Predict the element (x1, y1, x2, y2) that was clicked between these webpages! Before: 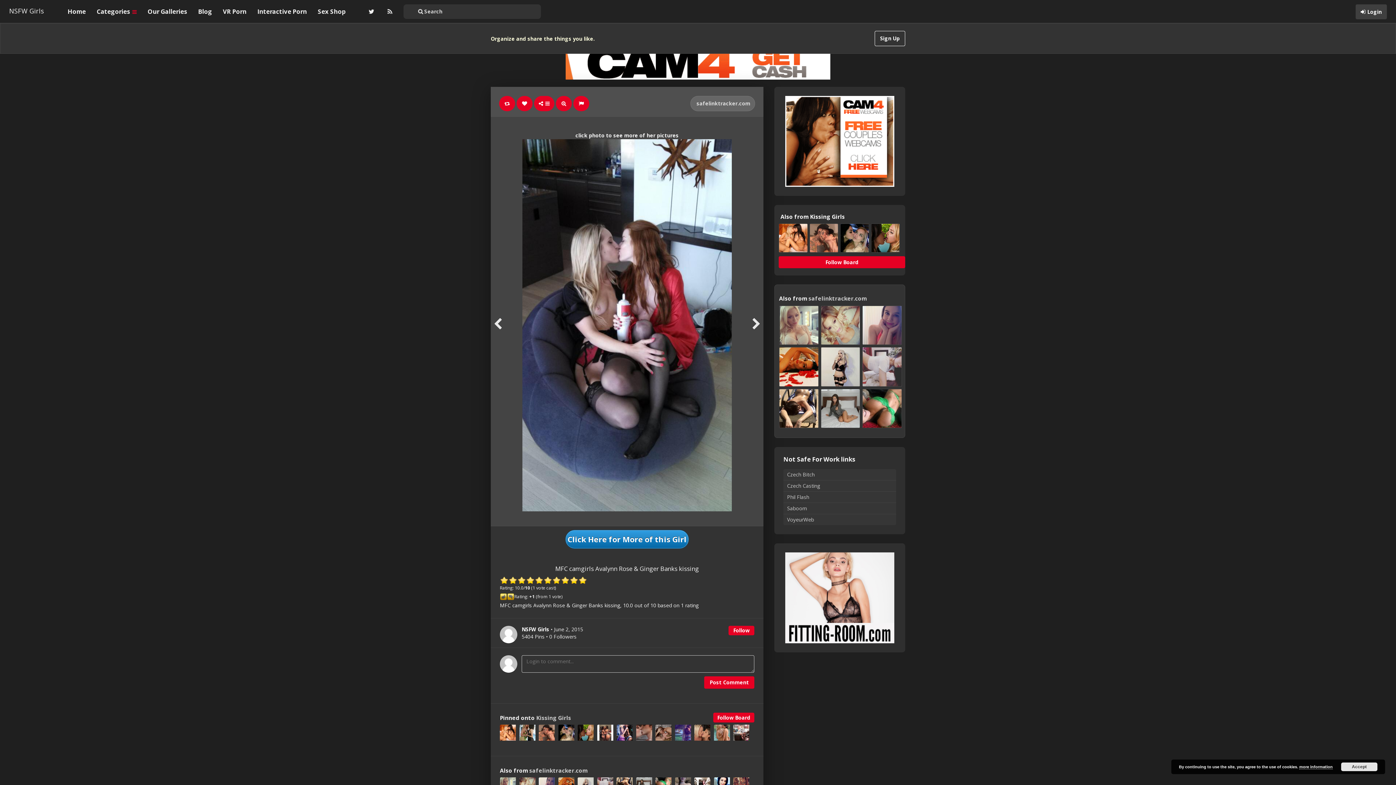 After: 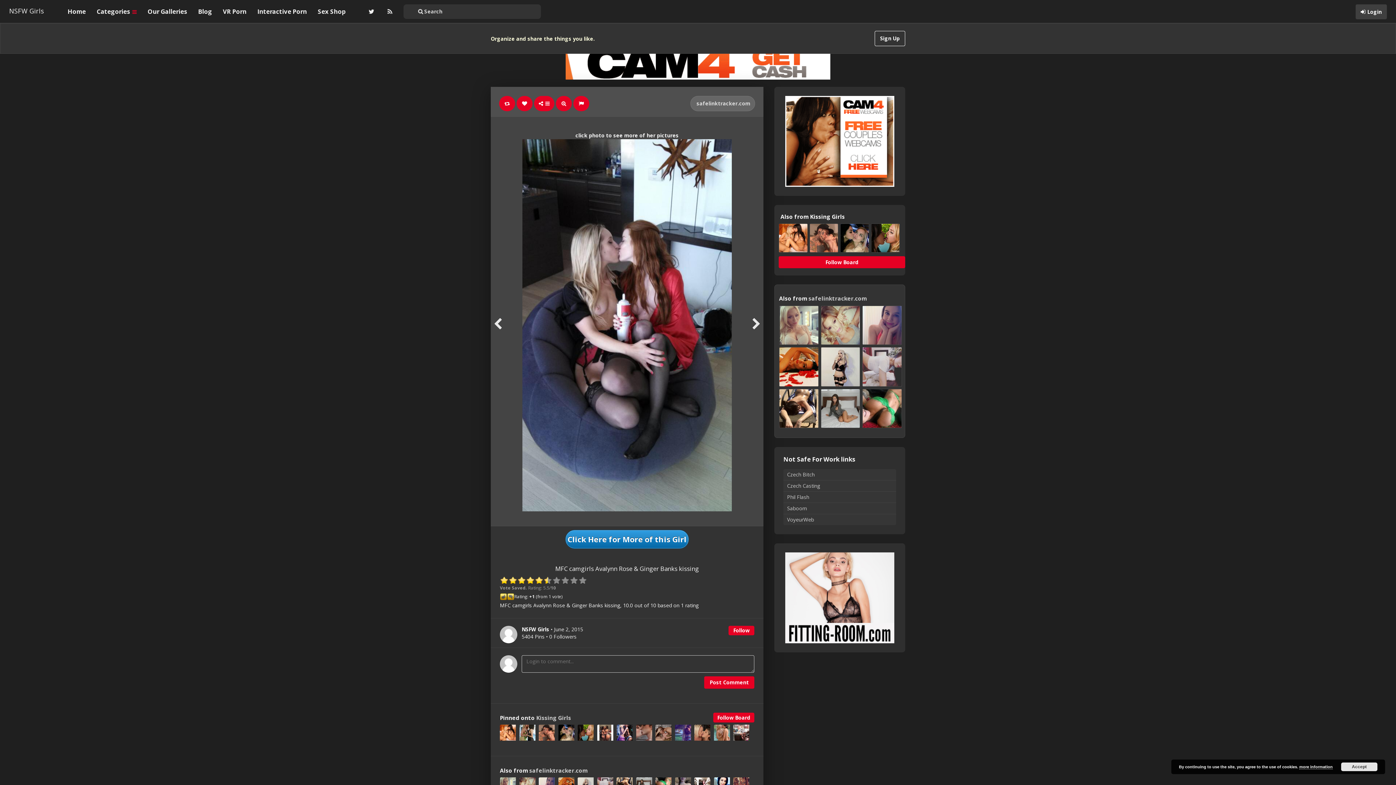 Action: bbox: (500, 576, 508, 585)